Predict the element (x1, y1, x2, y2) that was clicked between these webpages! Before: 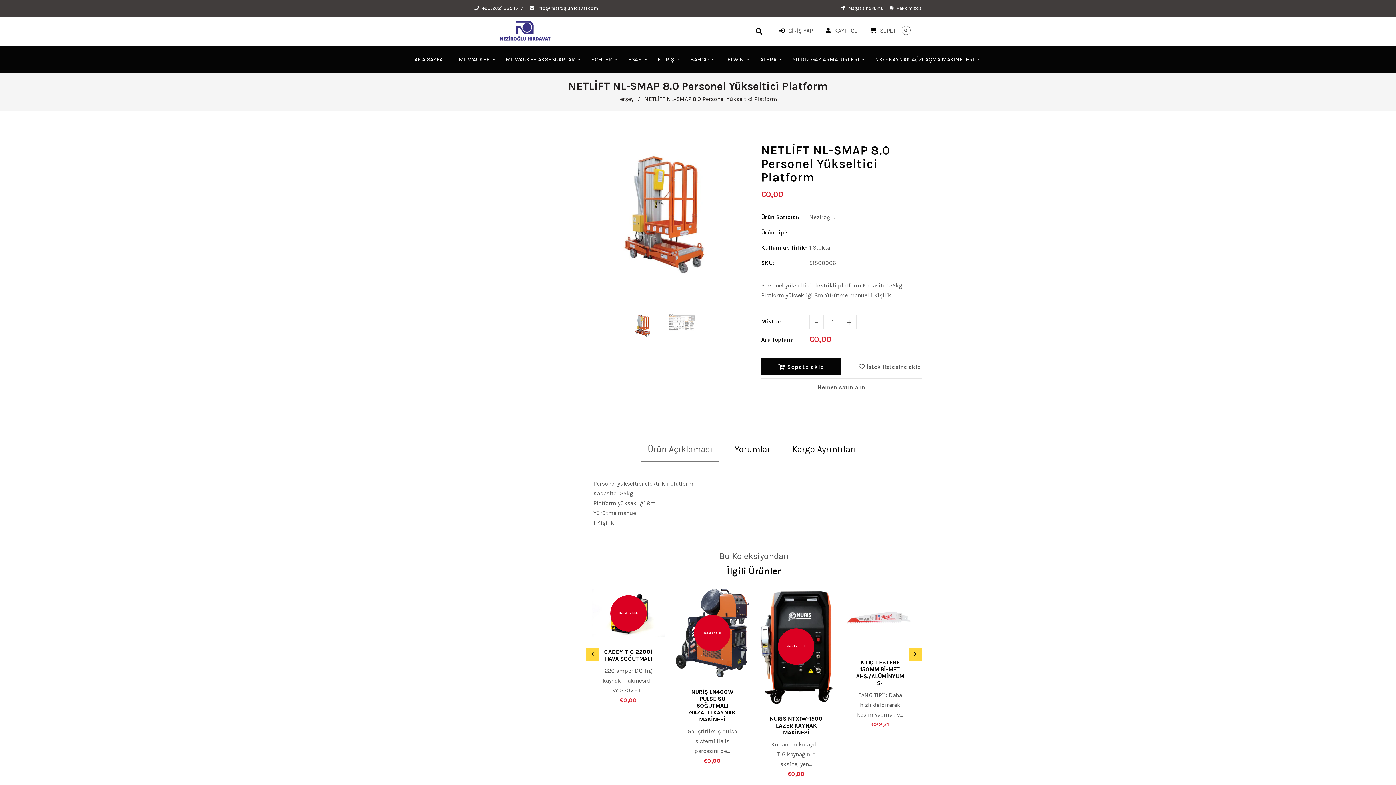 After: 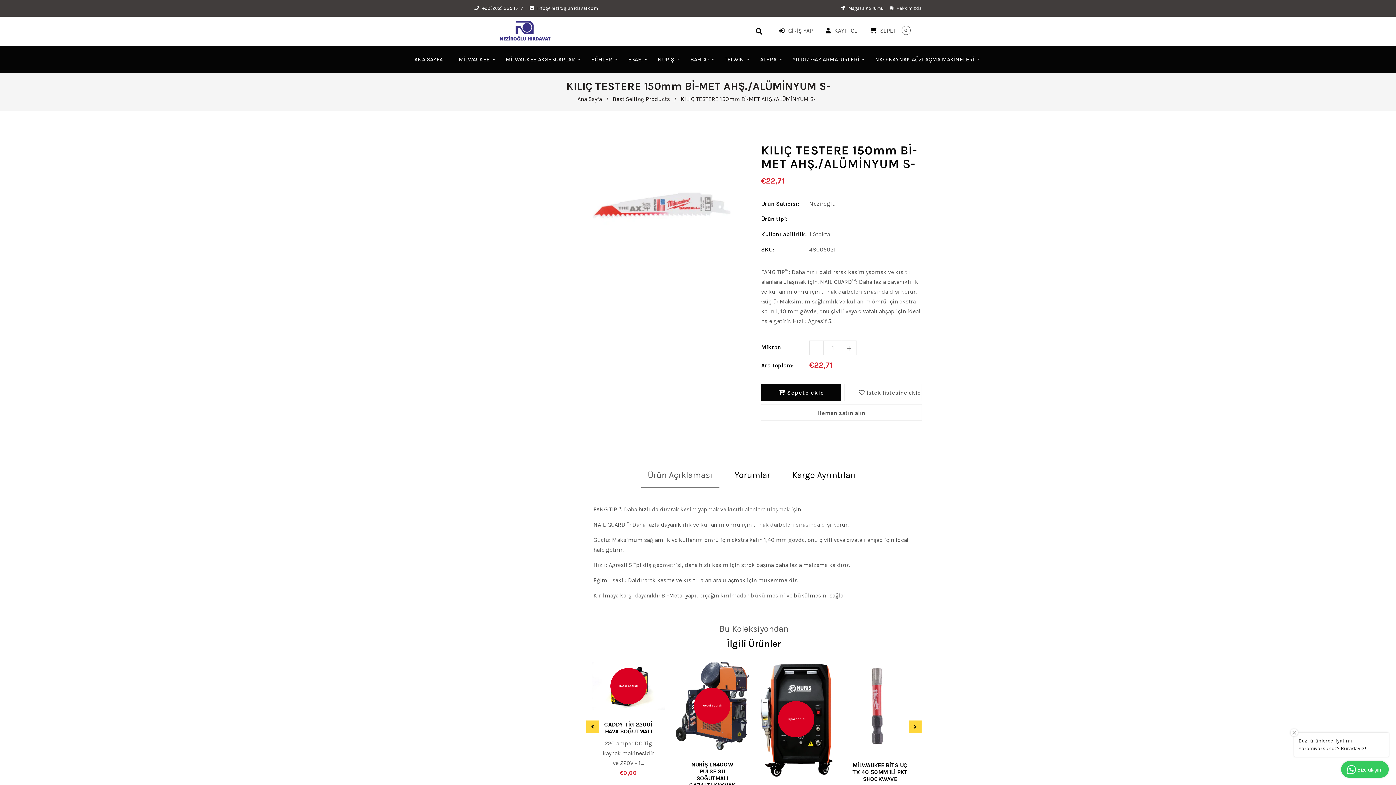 Action: label: KILIÇ TESTERE 150MM Bİ-MET AHŞ./ALÜMİNYUM S- bbox: (852, 659, 908, 686)